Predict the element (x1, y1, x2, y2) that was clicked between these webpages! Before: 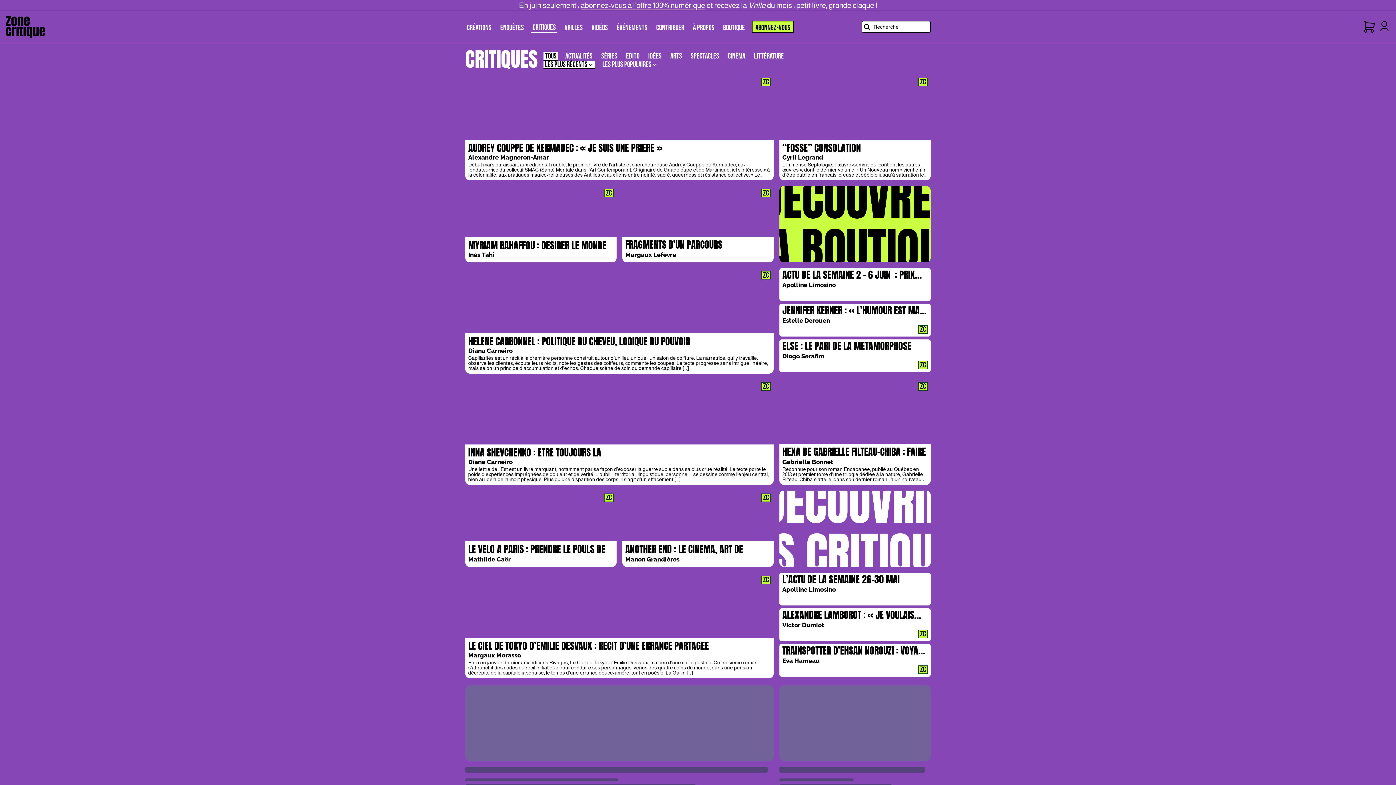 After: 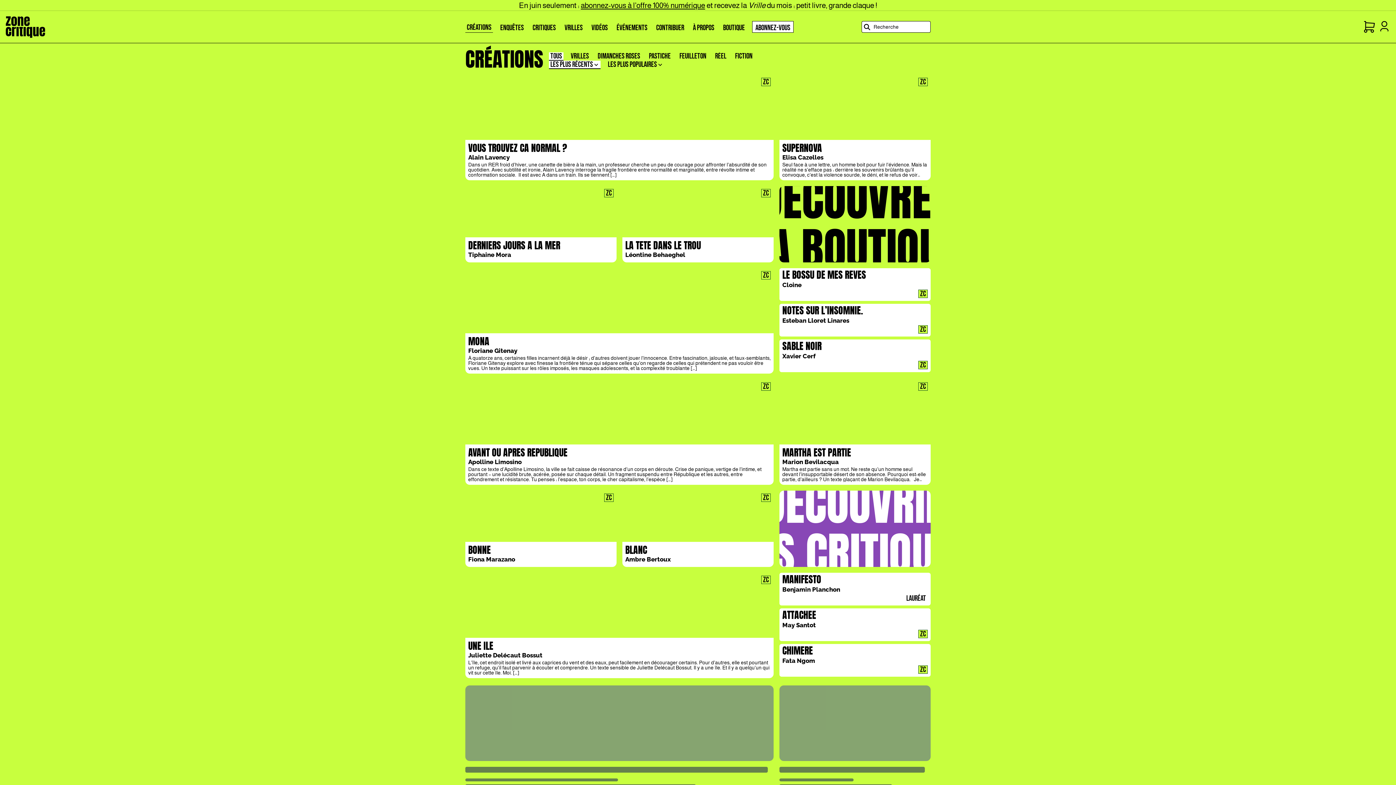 Action: label: CRÉATIONS bbox: (465, 21, 493, 32)